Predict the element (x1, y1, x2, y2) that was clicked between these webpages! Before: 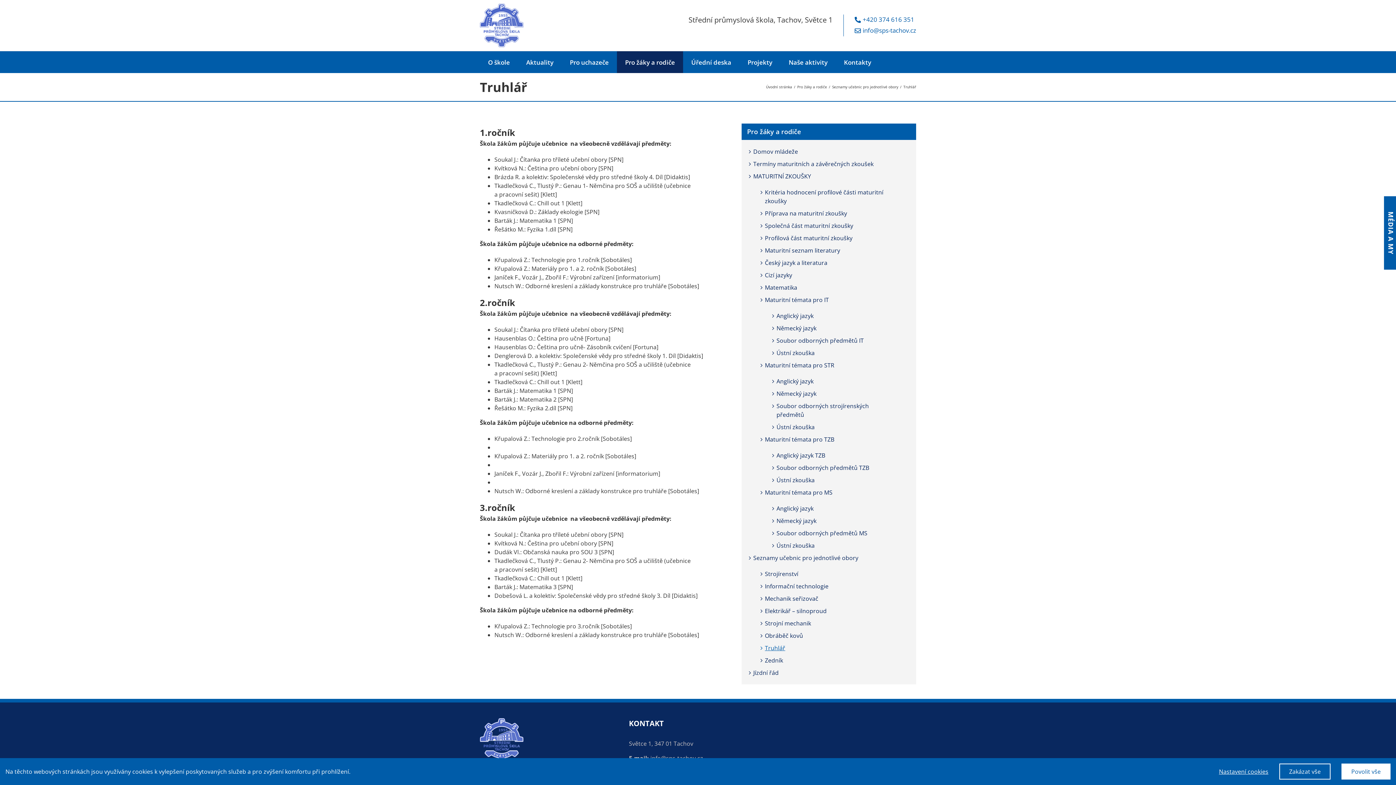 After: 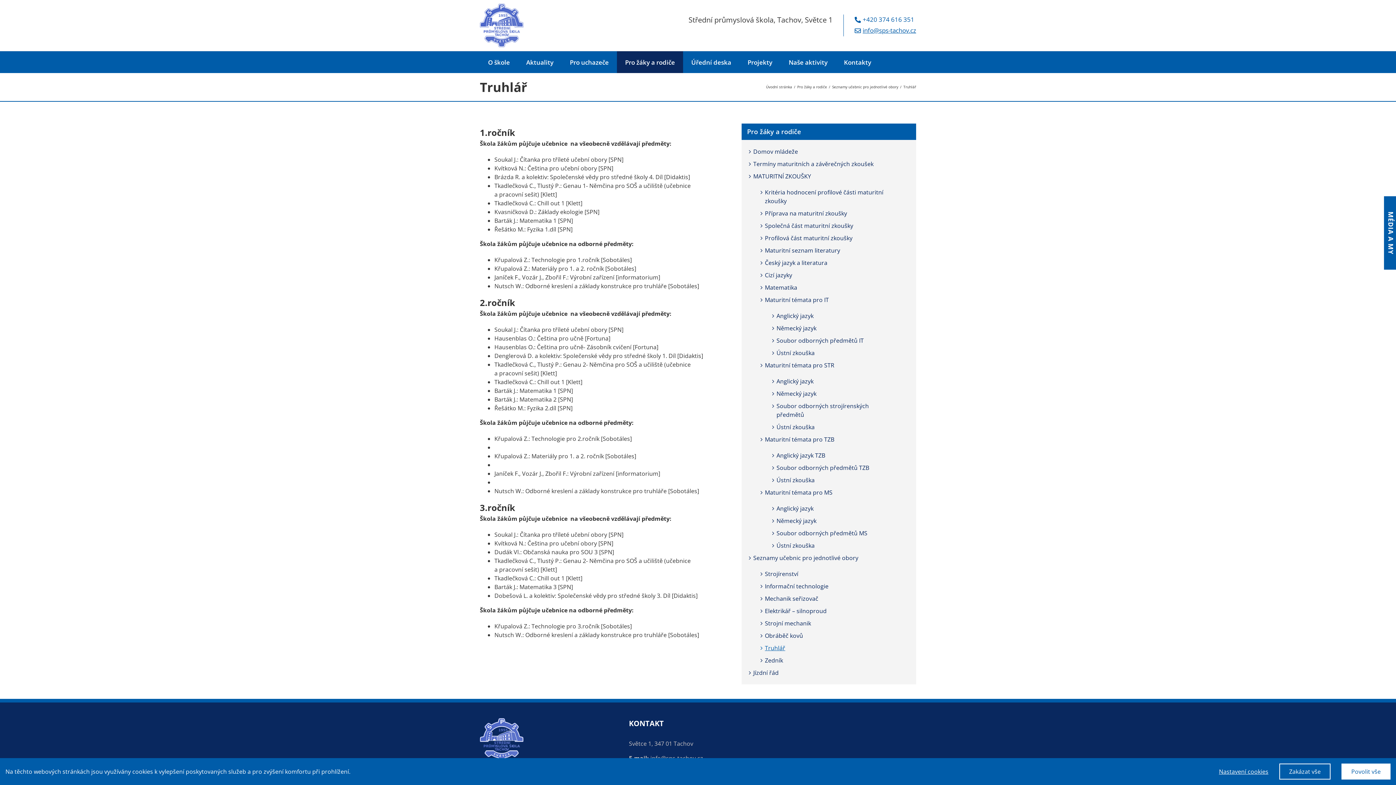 Action: bbox: (862, 25, 916, 36) label: info@sps-tachov.cz